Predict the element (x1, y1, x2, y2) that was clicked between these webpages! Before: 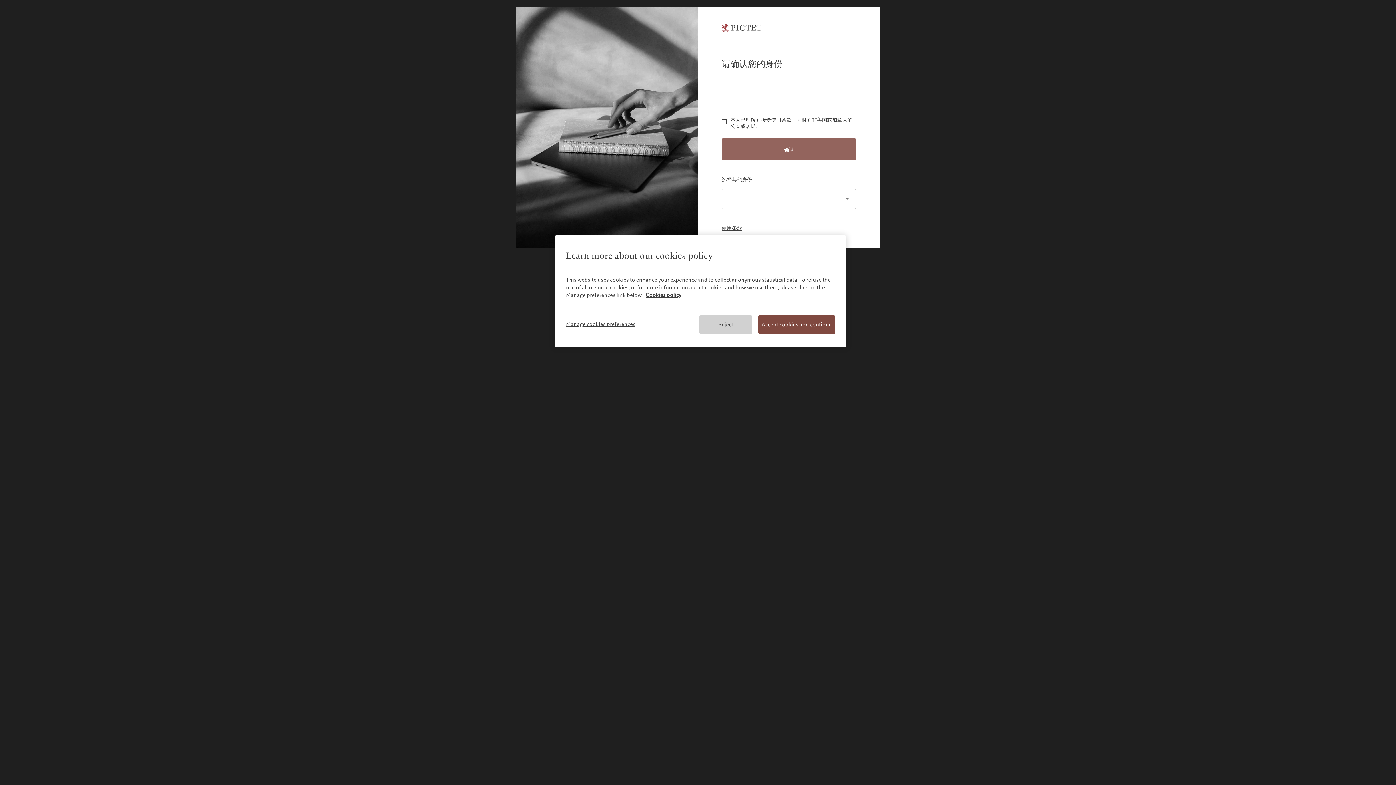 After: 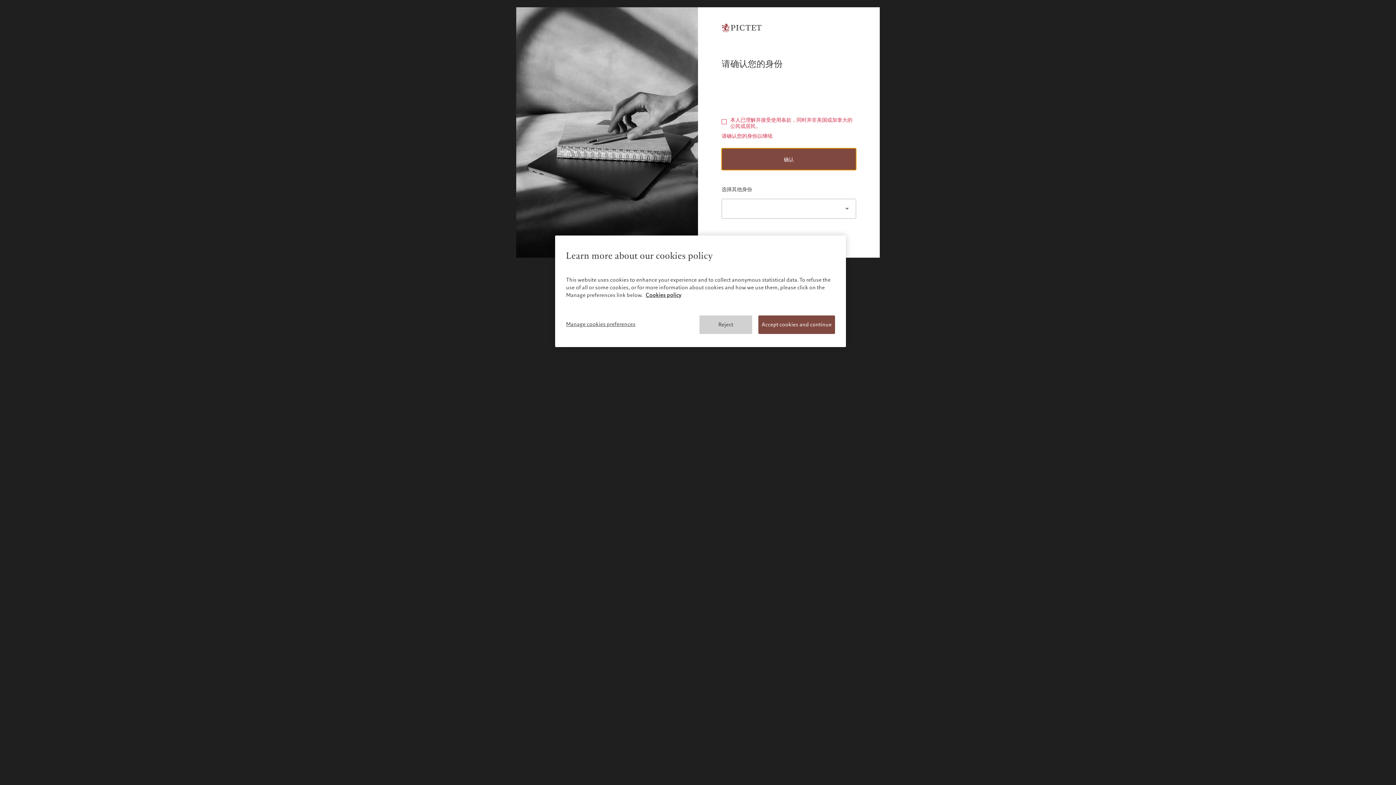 Action: bbox: (721, 138, 856, 160) label: 确认